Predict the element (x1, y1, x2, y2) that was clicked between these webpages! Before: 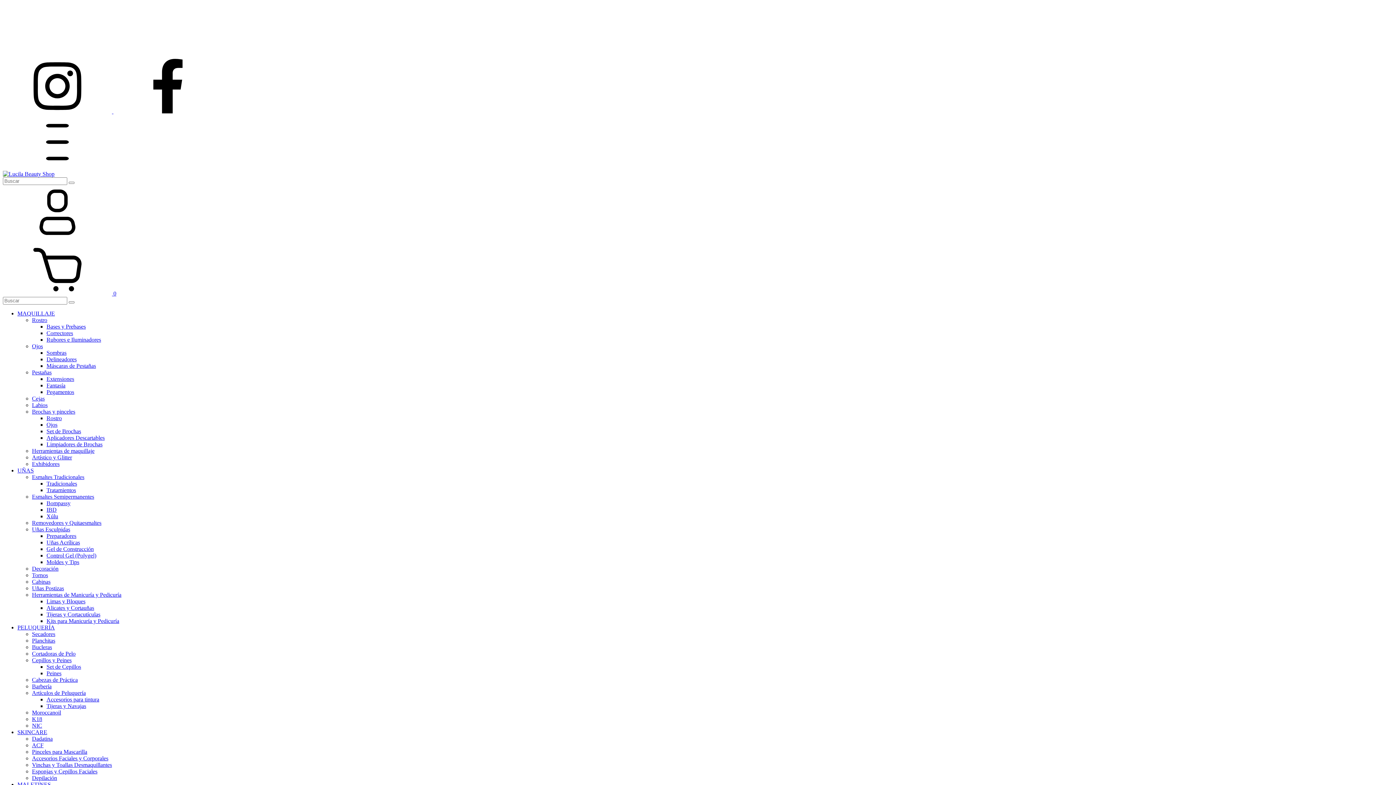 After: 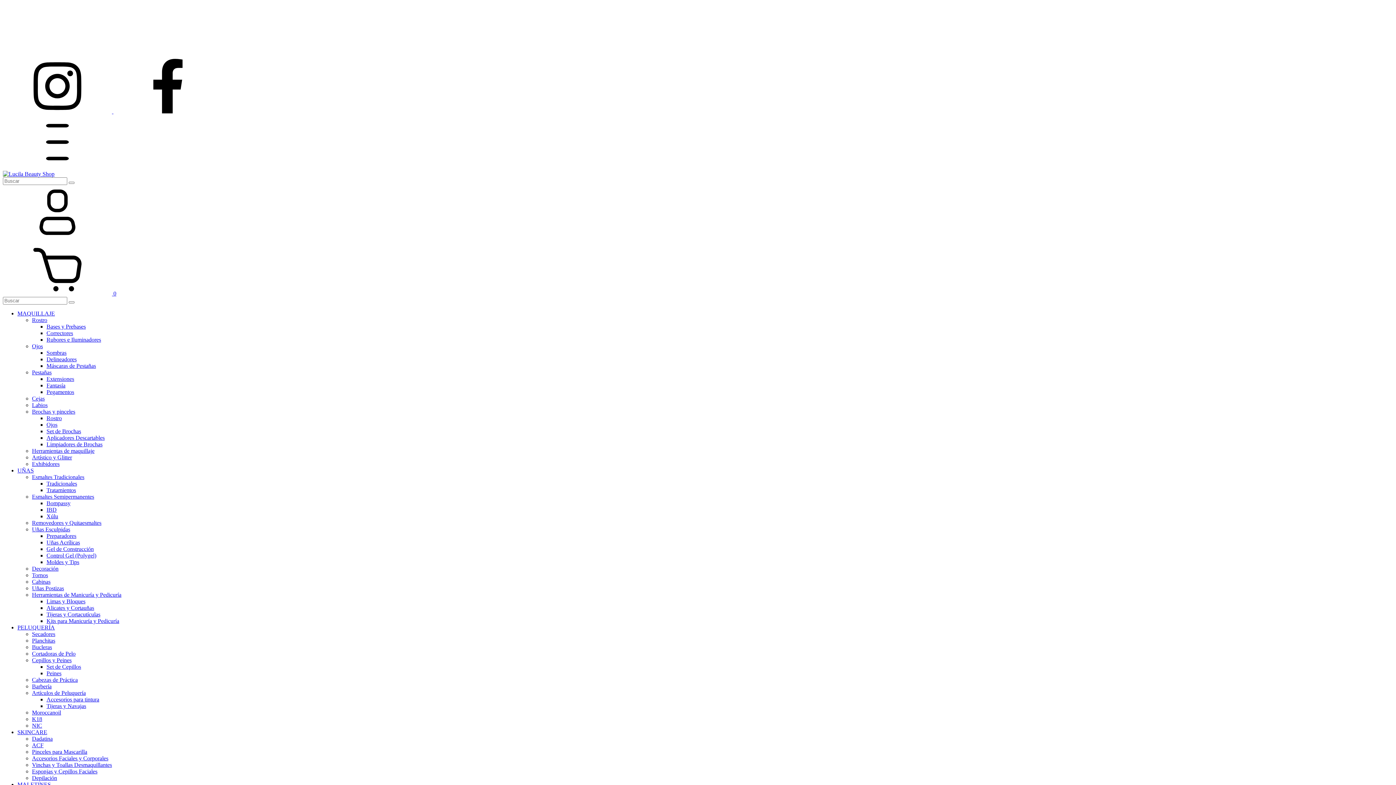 Action: label: Brochas y pinceles bbox: (32, 408, 75, 414)